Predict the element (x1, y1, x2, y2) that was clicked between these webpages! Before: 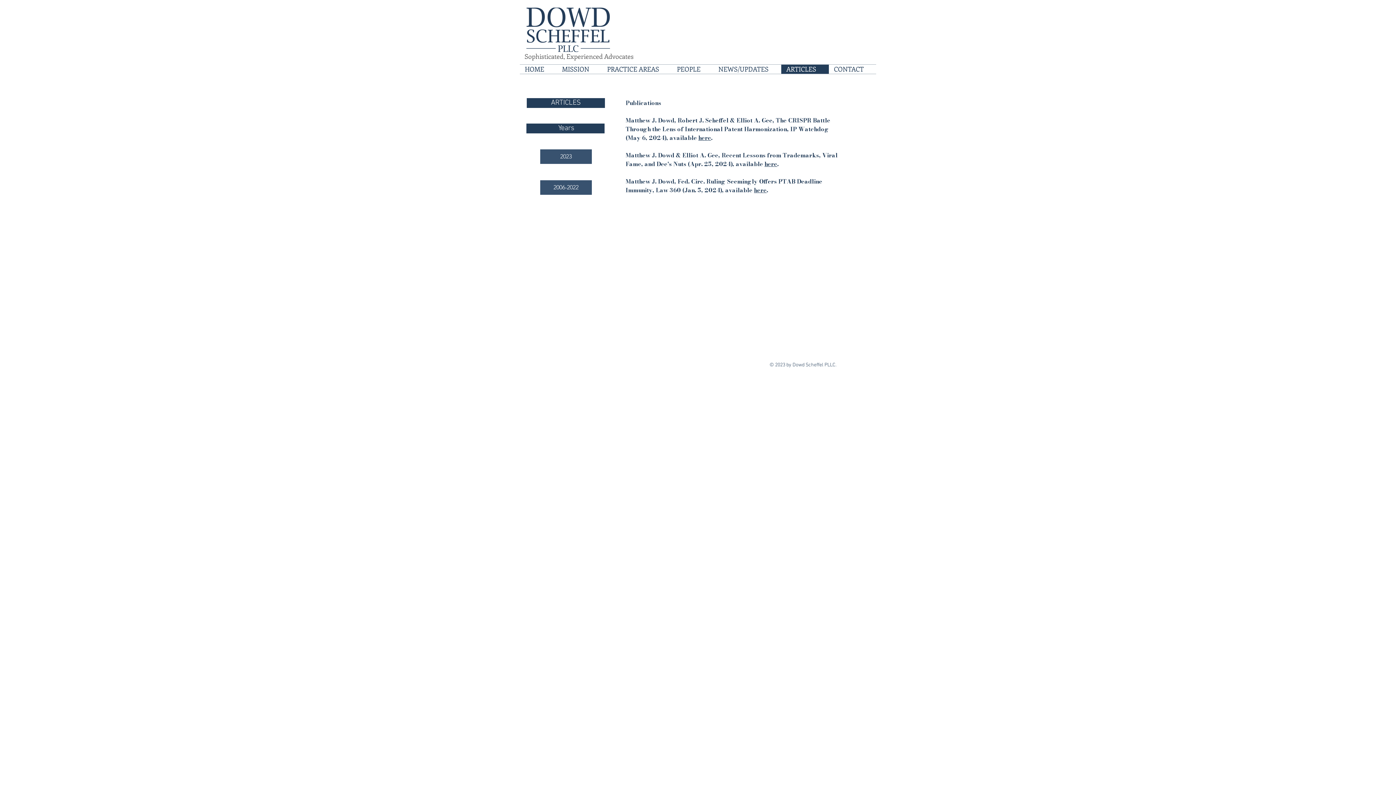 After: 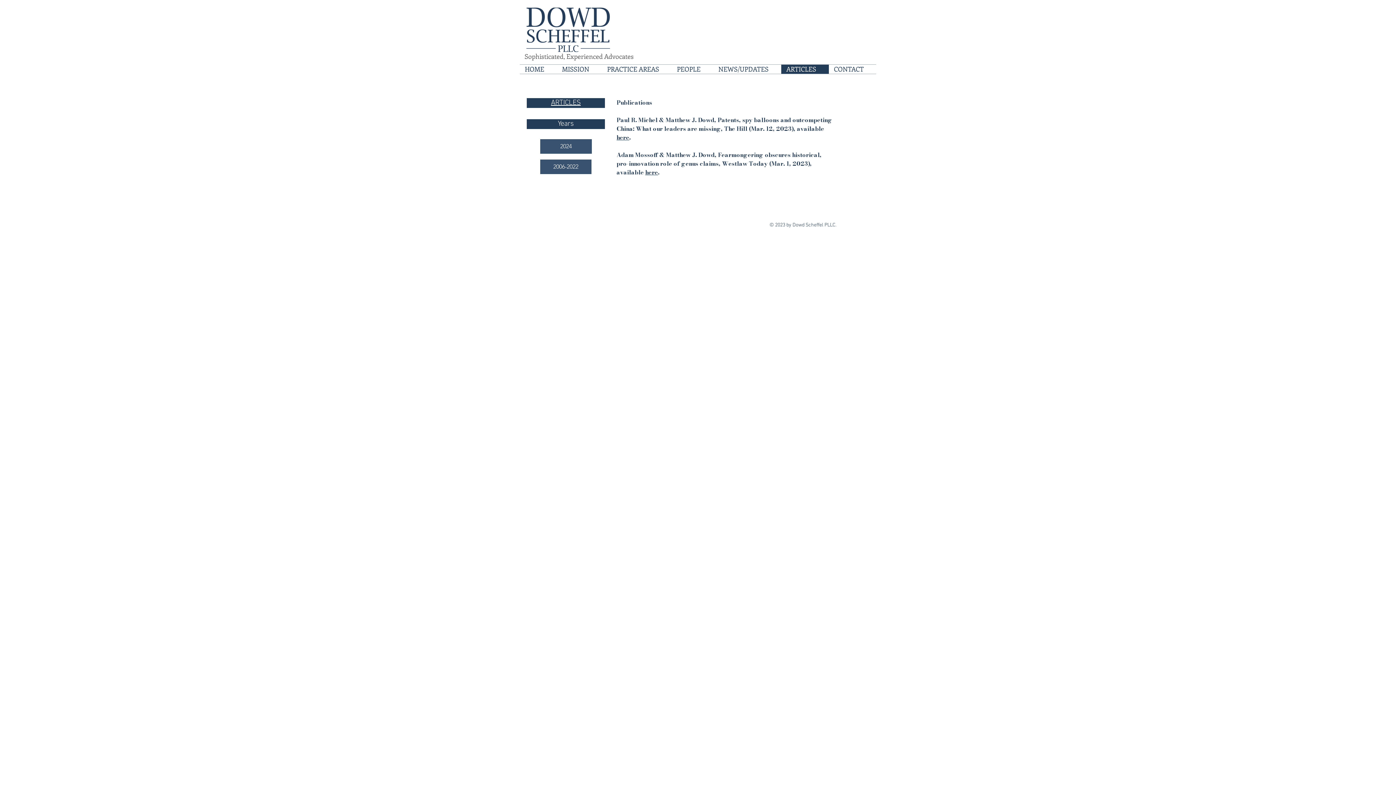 Action: label: 2023 bbox: (540, 149, 592, 164)